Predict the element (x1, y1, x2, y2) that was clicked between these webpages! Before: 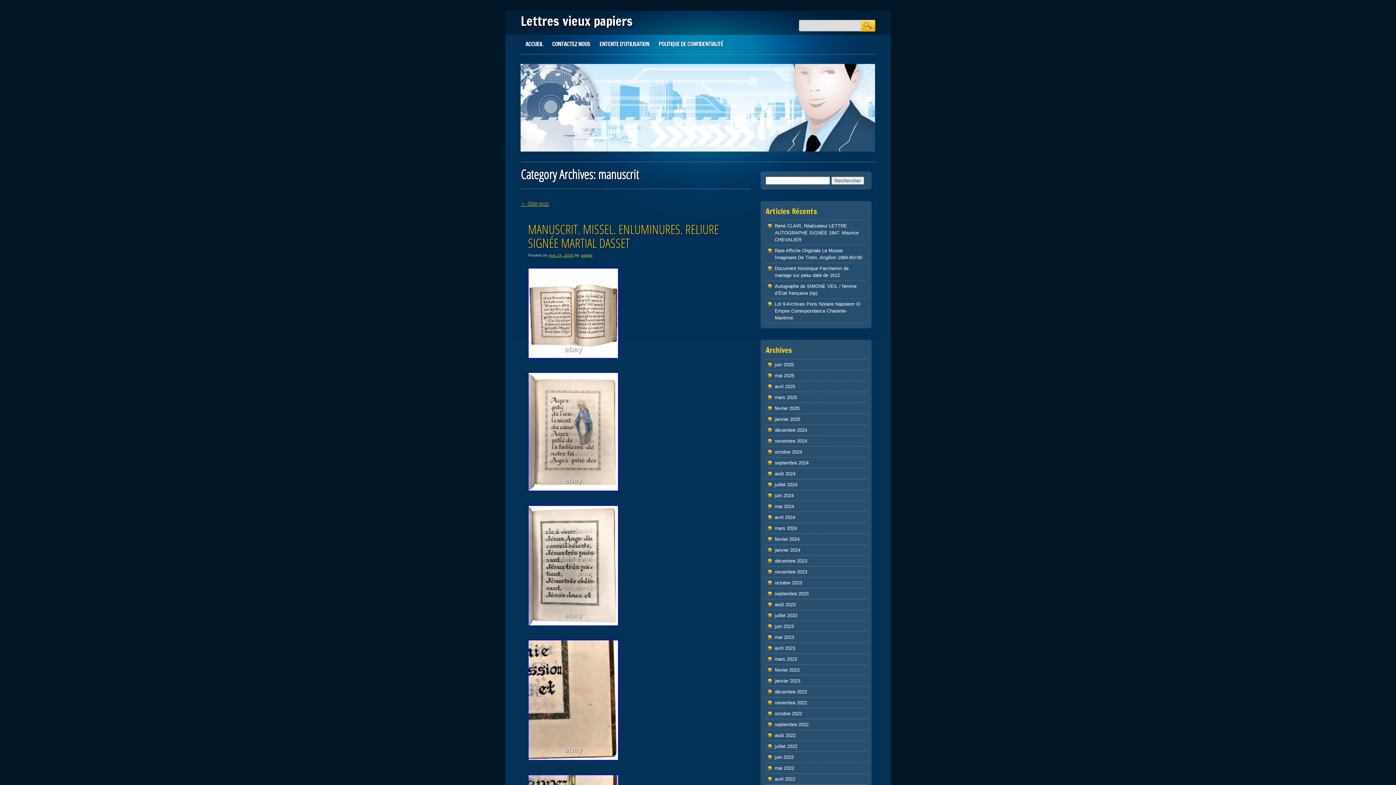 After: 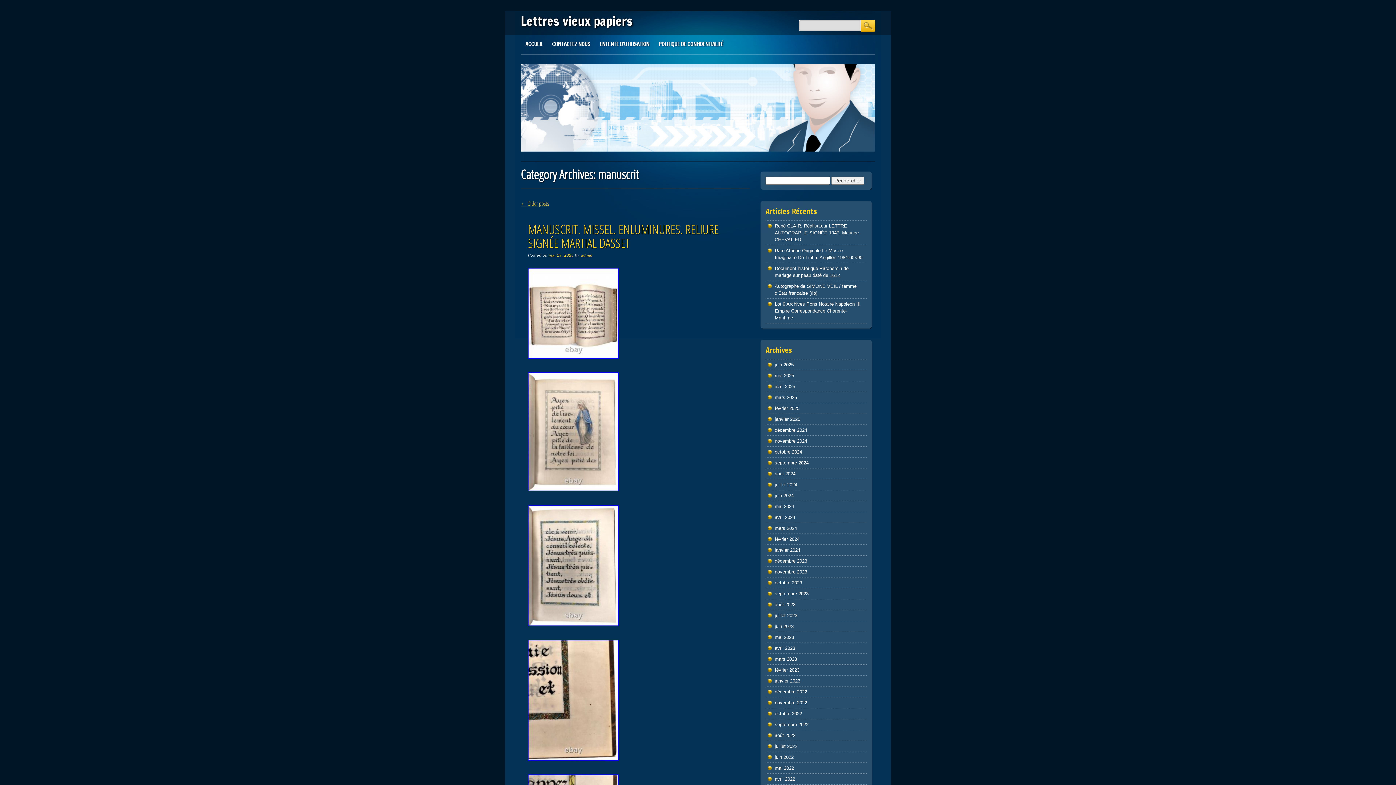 Action: bbox: (528, 764, 619, 769)